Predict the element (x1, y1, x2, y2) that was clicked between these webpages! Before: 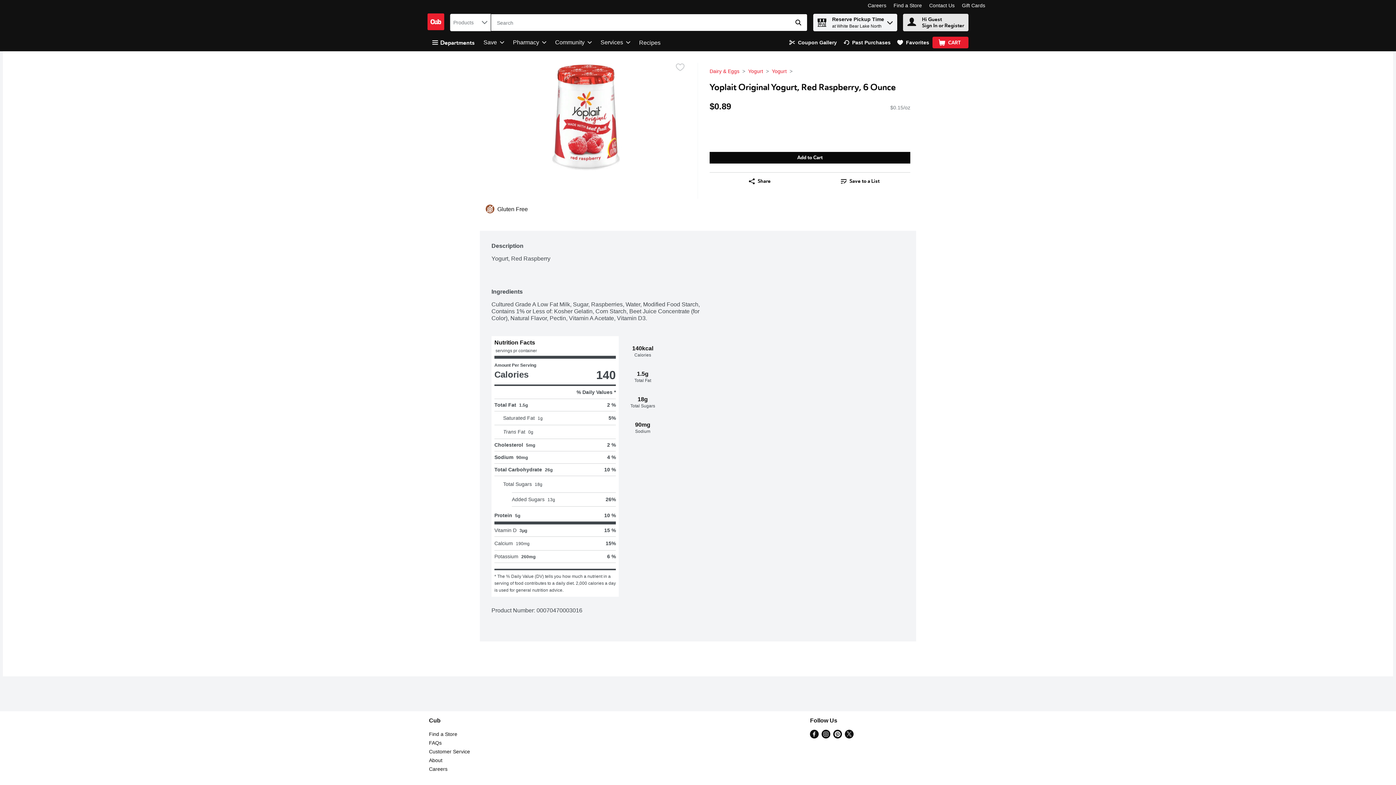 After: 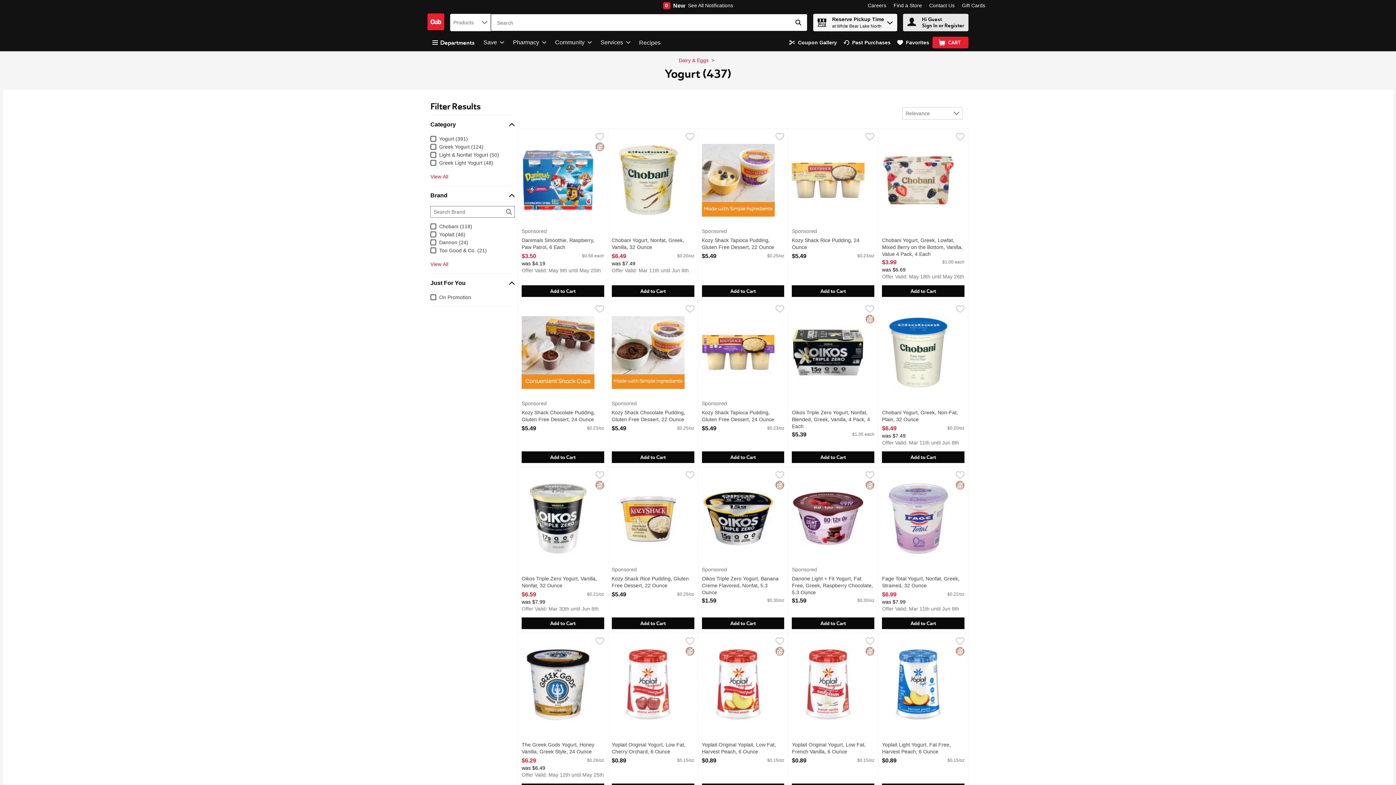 Action: label: Link bbox: (748, 68, 763, 74)